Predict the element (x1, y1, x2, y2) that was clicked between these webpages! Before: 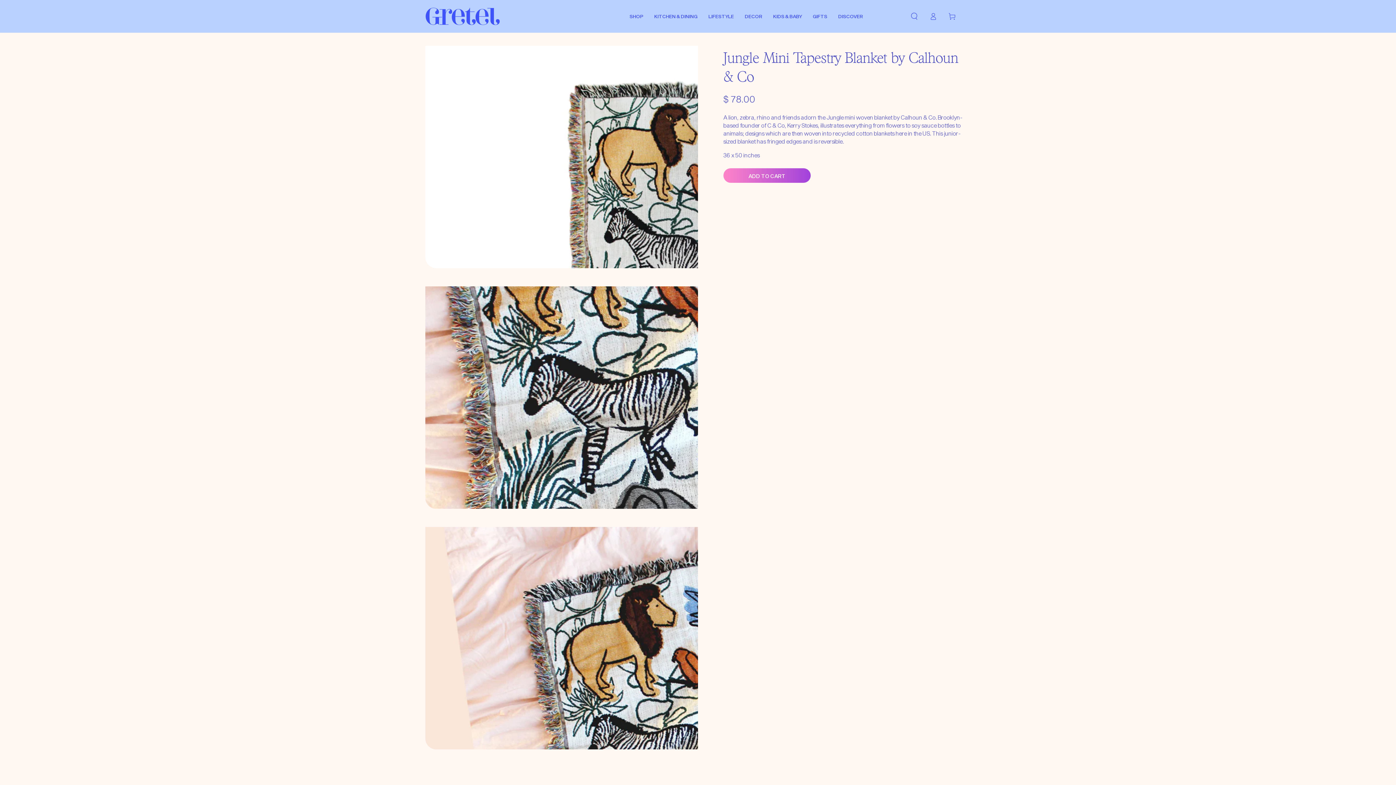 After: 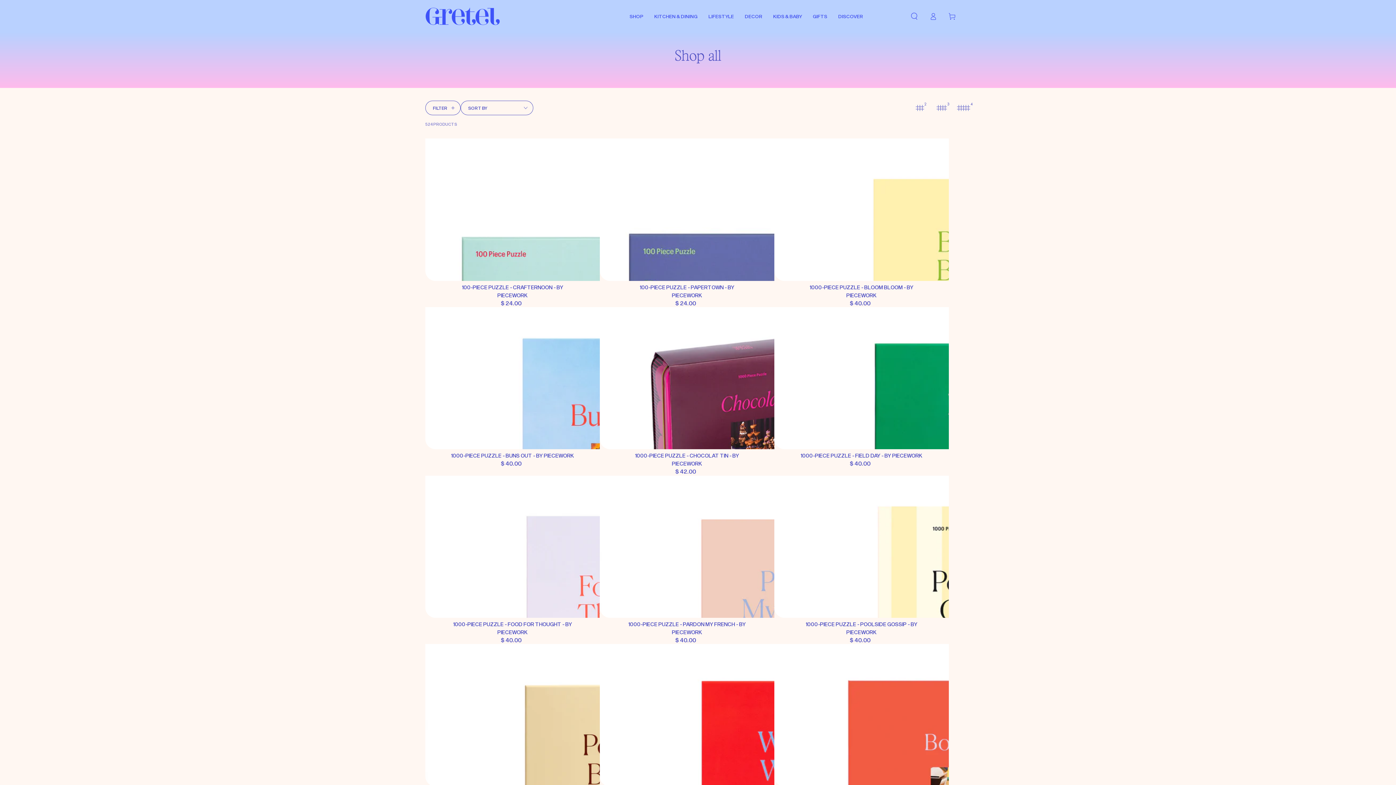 Action: label: SHOP bbox: (624, 7, 649, 24)